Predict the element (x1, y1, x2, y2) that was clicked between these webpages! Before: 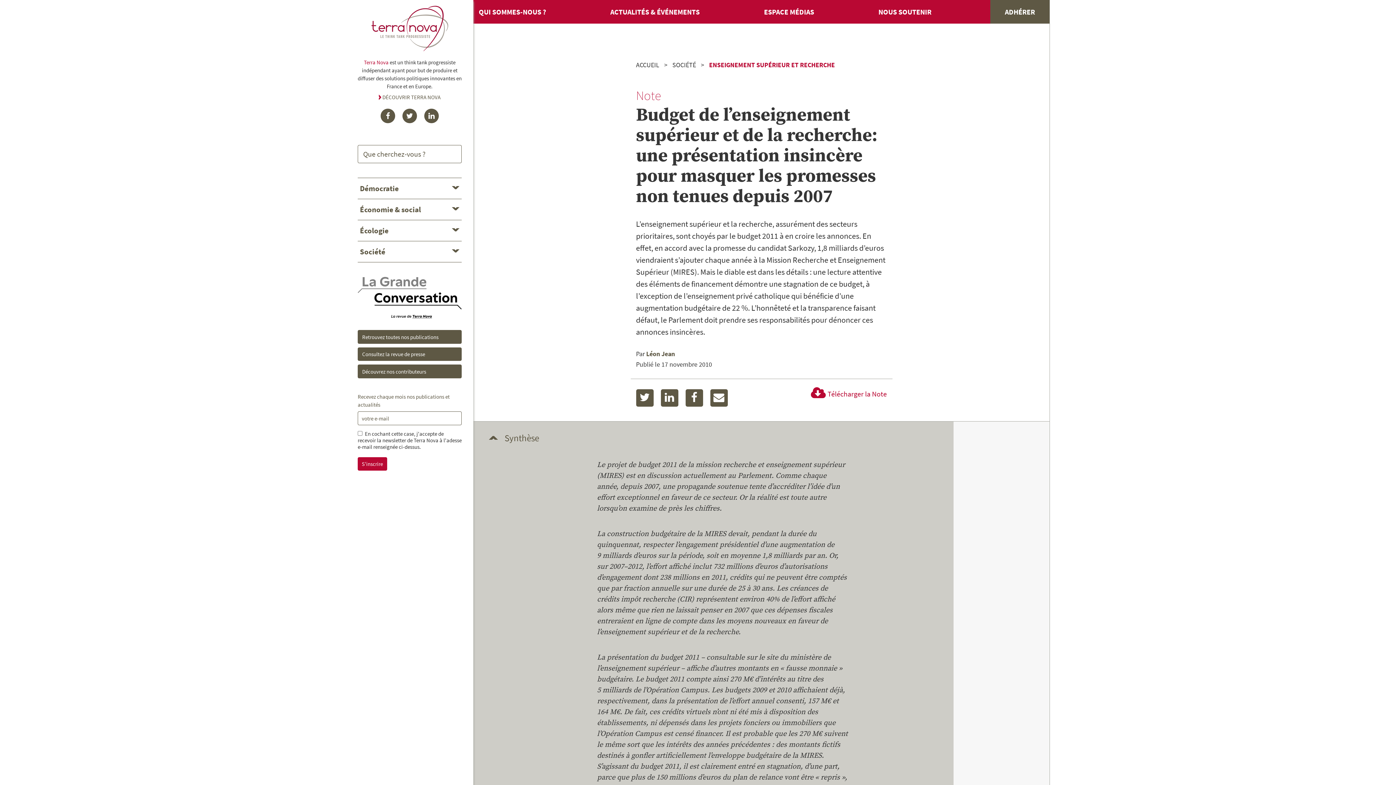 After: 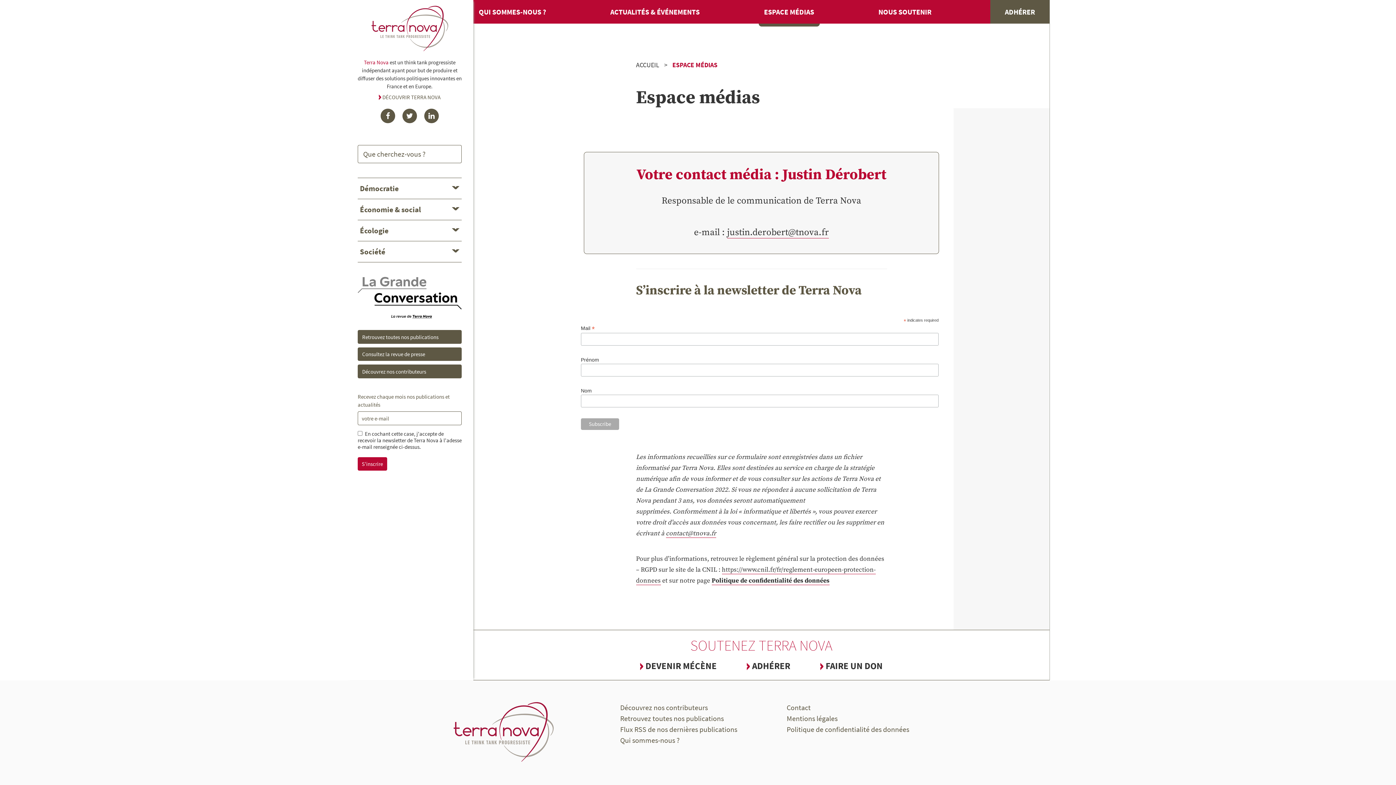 Action: label: ESPACE MÉDIAS bbox: (758, 0, 819, 23)